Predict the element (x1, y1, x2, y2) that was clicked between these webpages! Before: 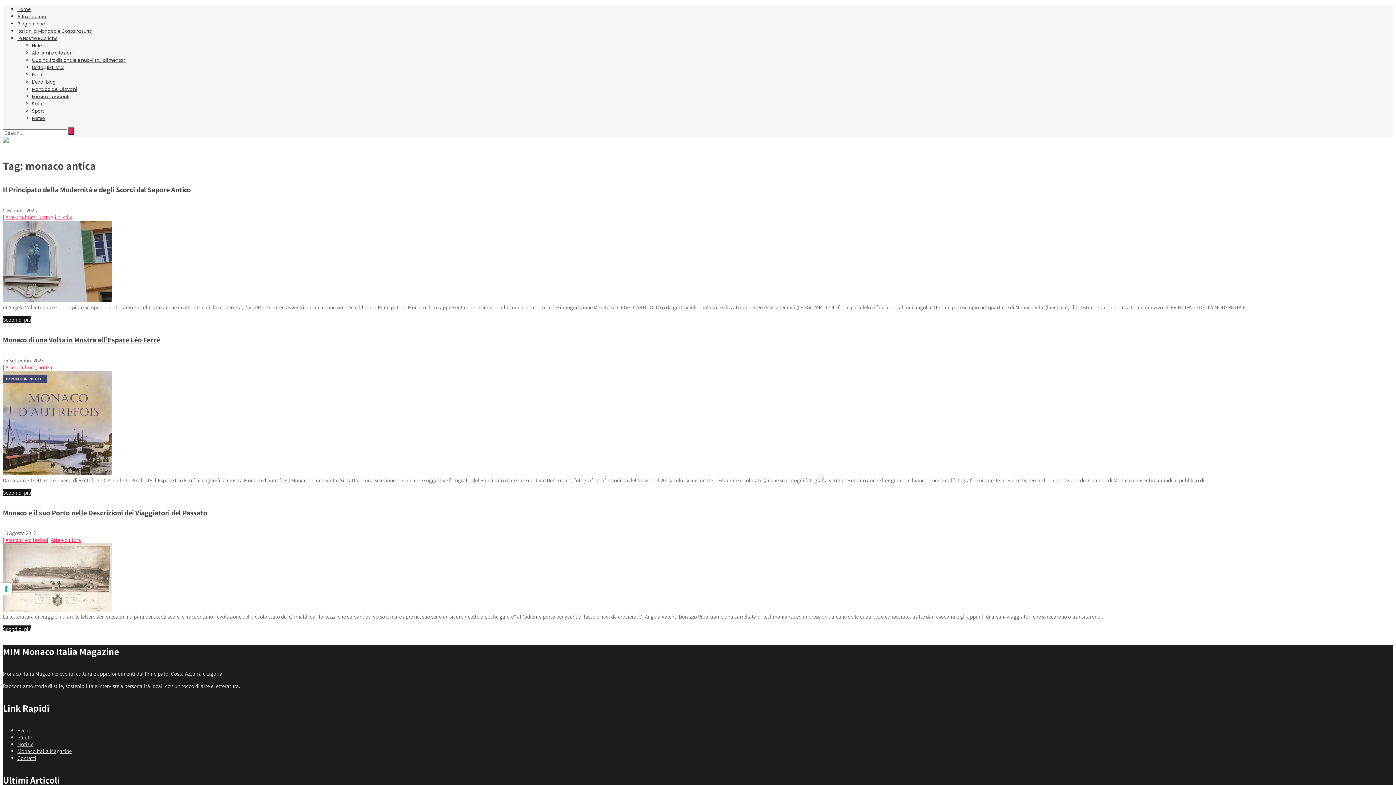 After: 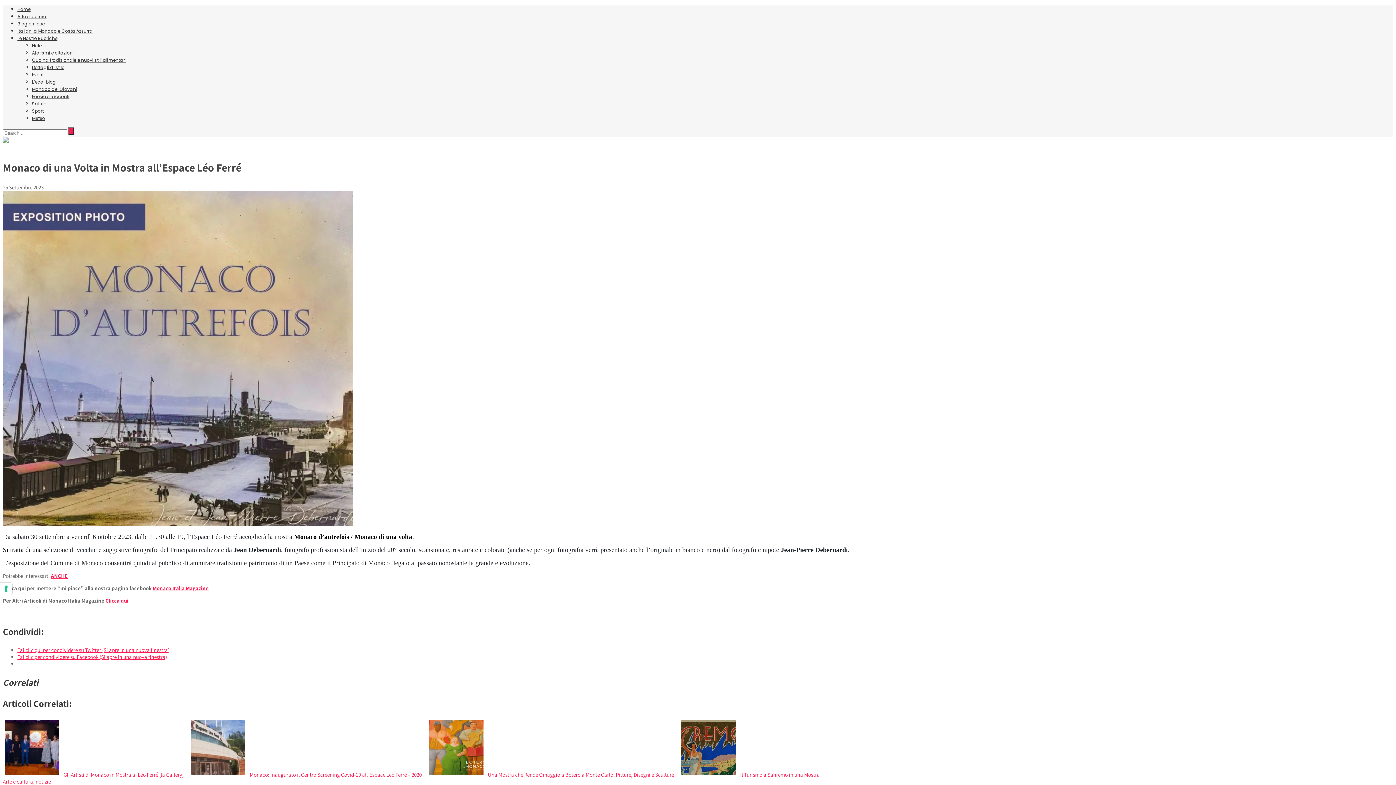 Action: label: Monaco di una Volta in Mostra all’Espace Léo Ferré bbox: (2, 335, 160, 344)